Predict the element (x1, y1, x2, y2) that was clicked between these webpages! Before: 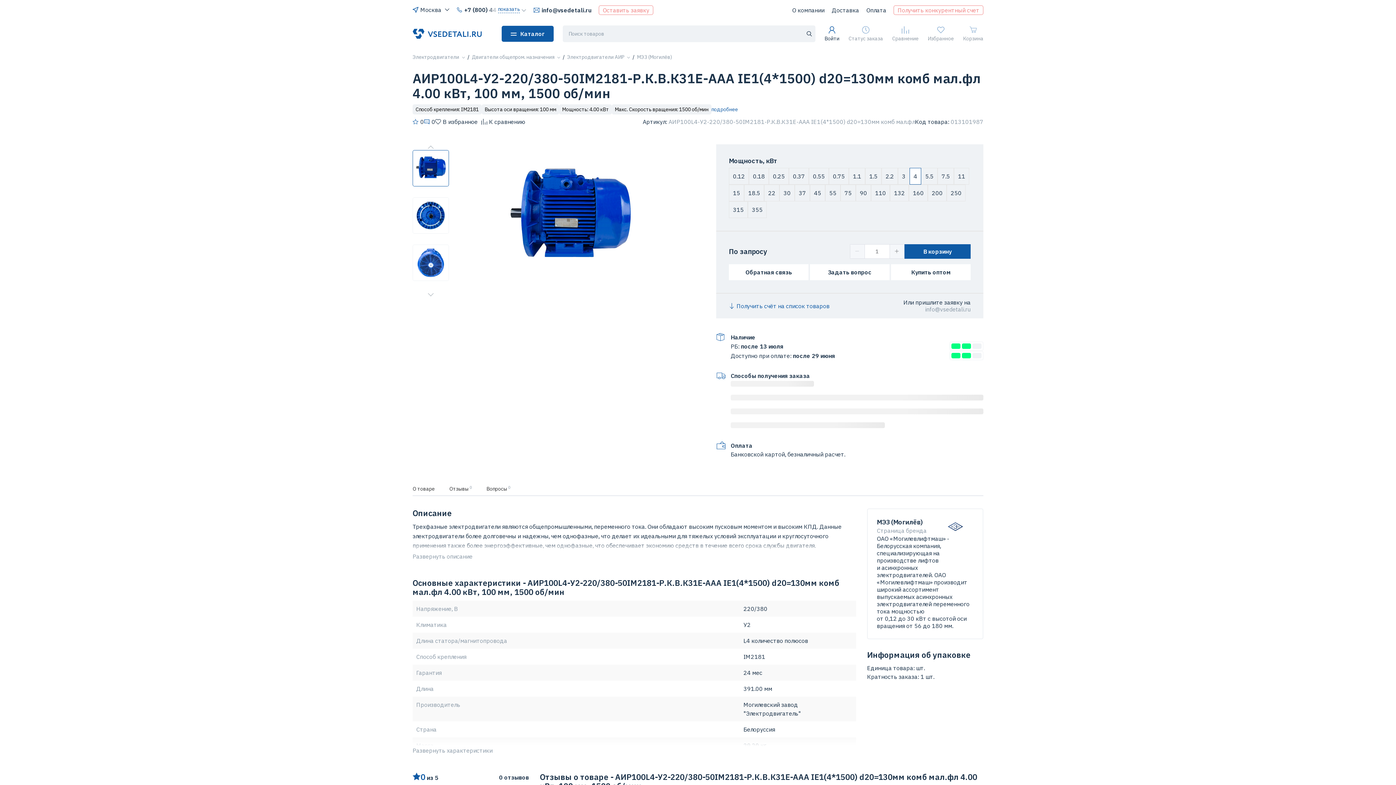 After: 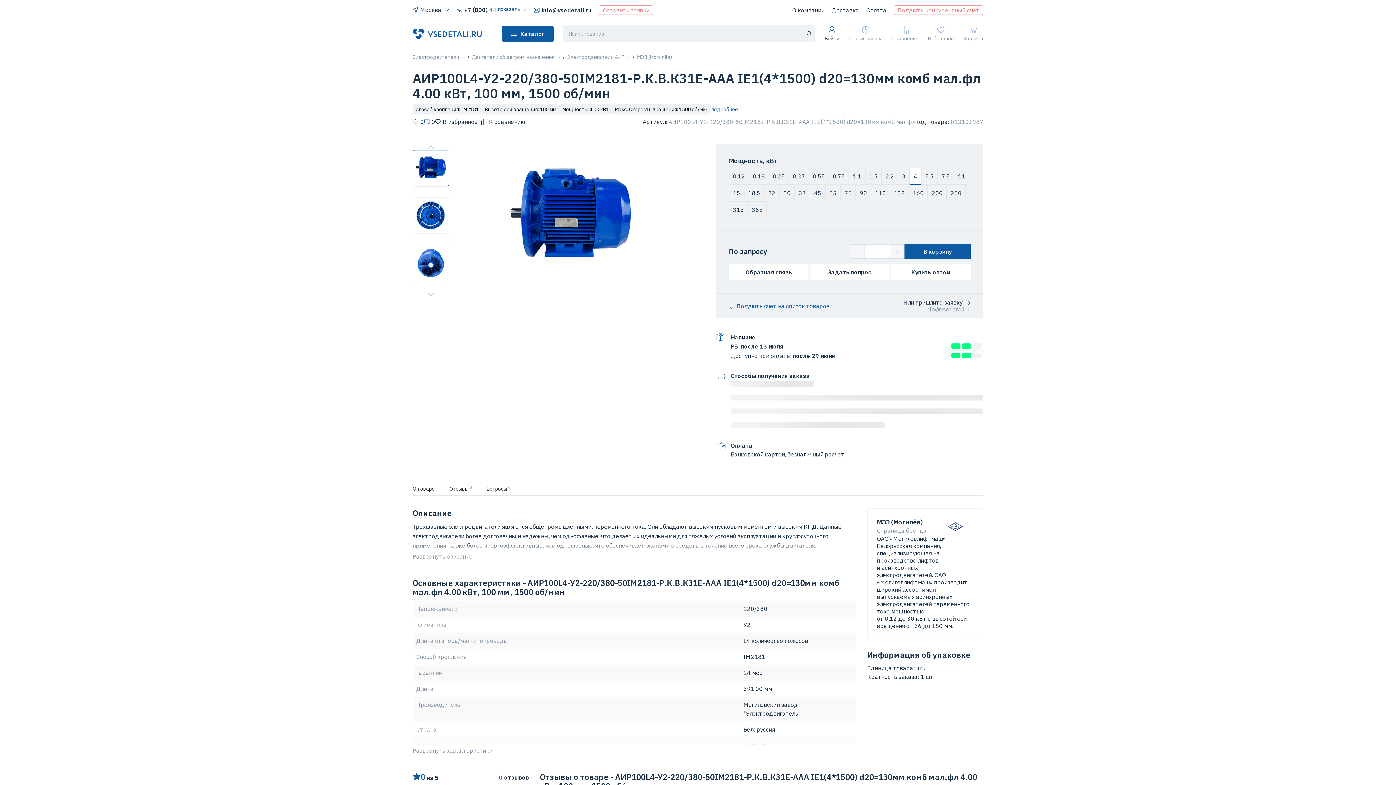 Action: label: К сравнению bbox: (481, 117, 525, 126)